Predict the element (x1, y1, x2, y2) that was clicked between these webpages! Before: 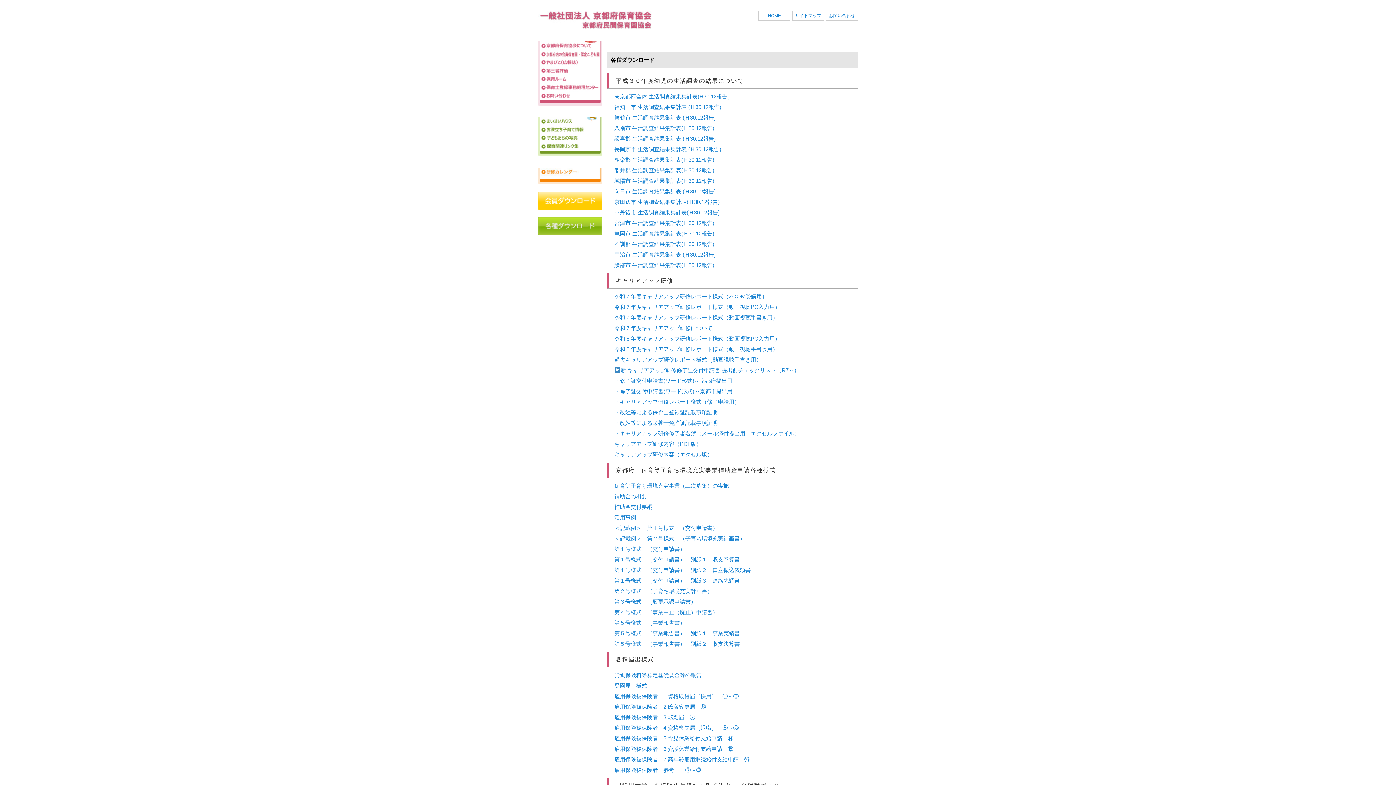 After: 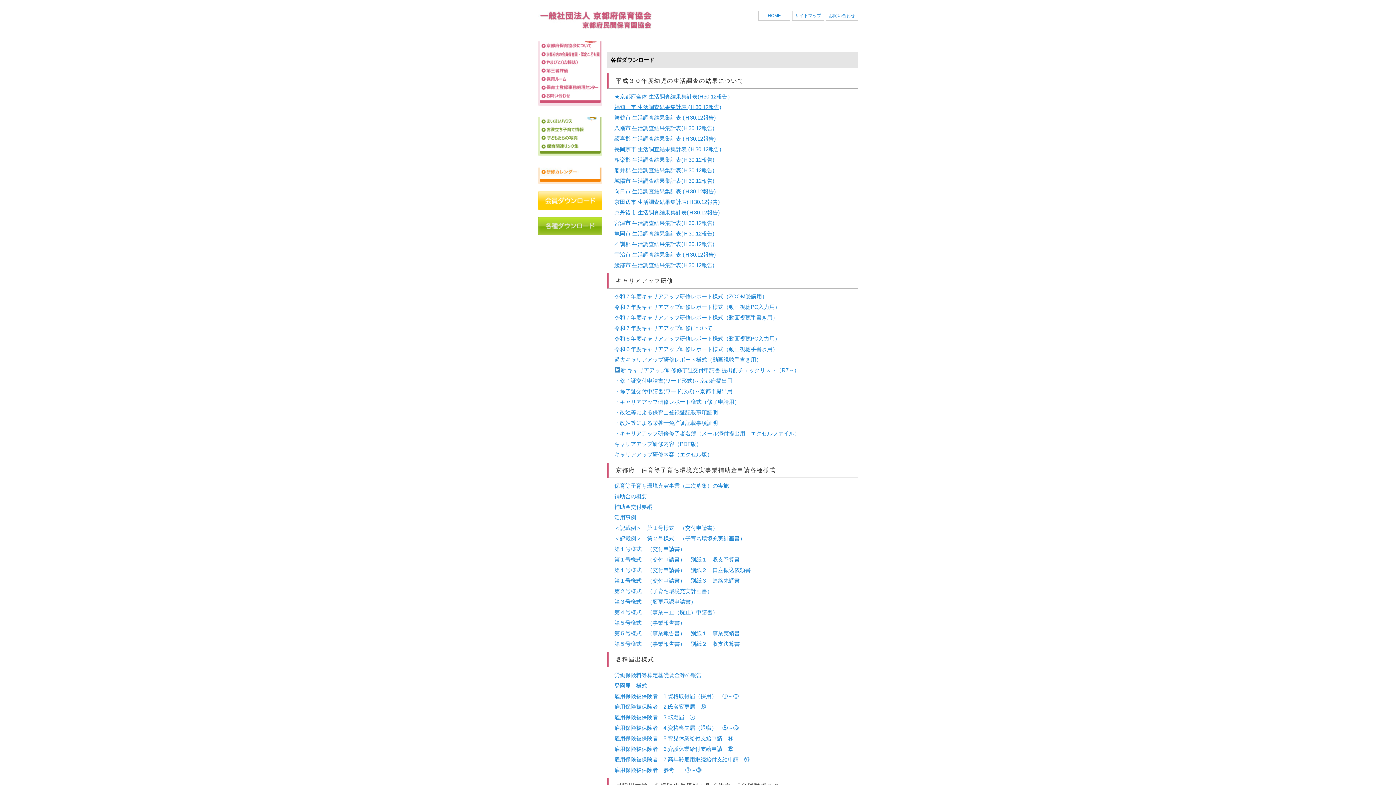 Action: label: 福知山市 生活調査結果集計表 (Ｈ30.12報告) bbox: (614, 103, 721, 110)